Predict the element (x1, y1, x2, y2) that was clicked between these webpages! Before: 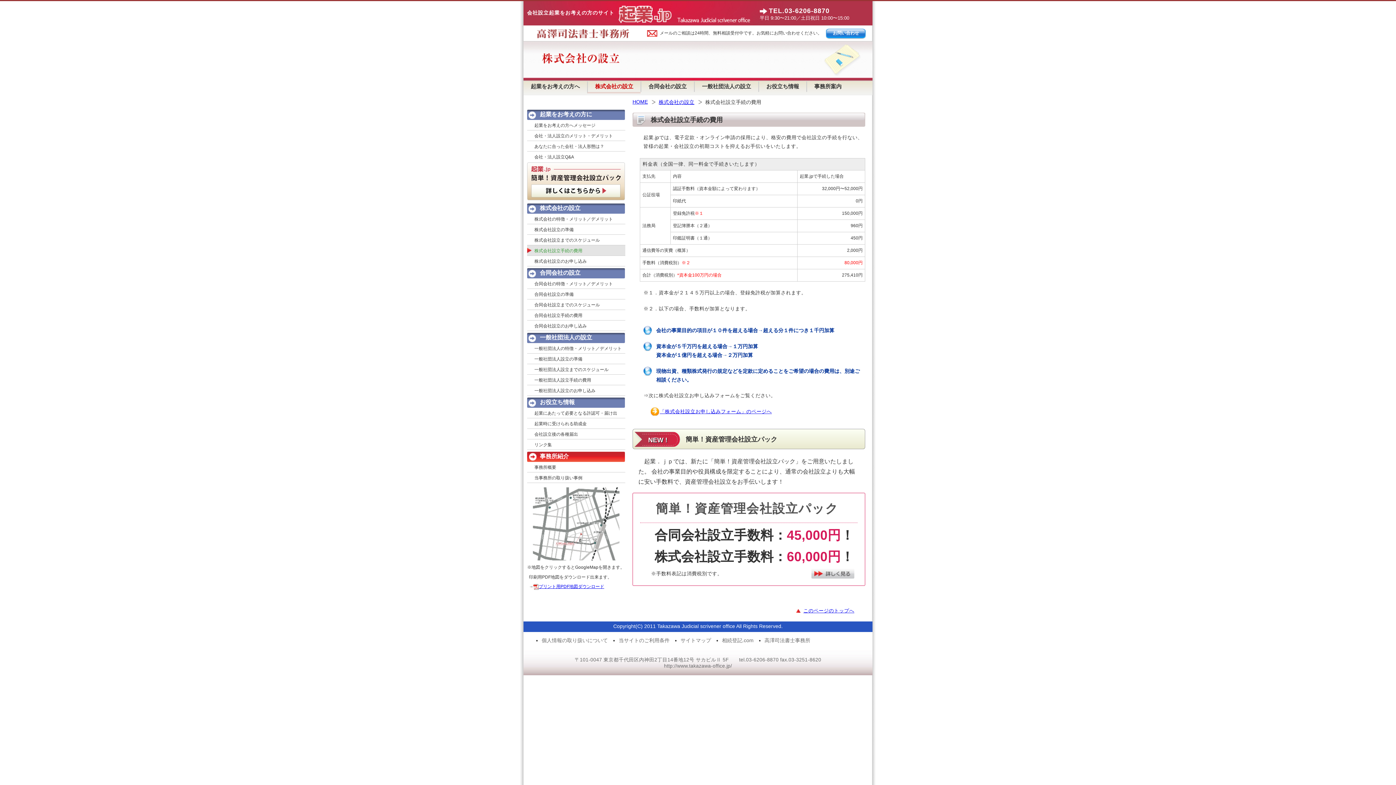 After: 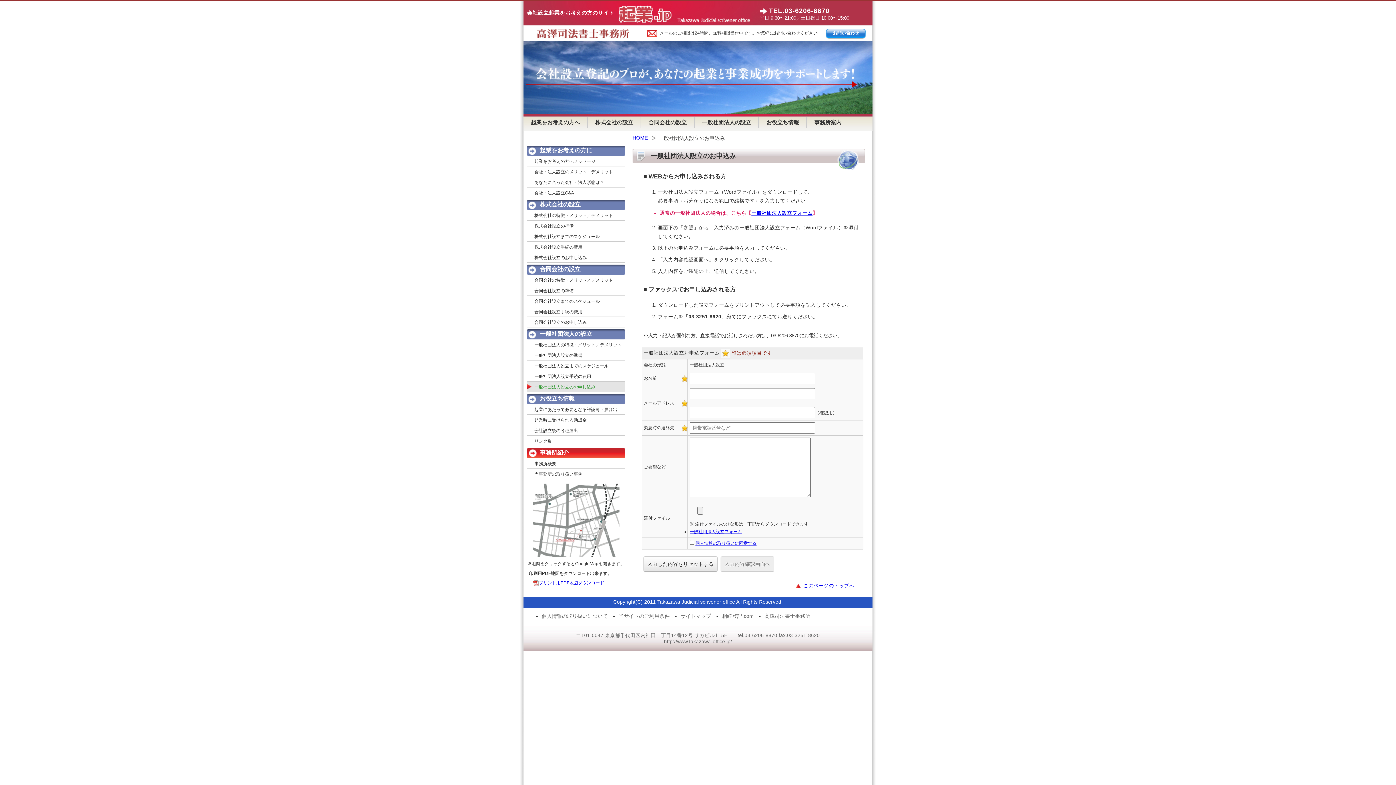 Action: label: 一般社団法人設立のお申し込み bbox: (527, 385, 625, 395)